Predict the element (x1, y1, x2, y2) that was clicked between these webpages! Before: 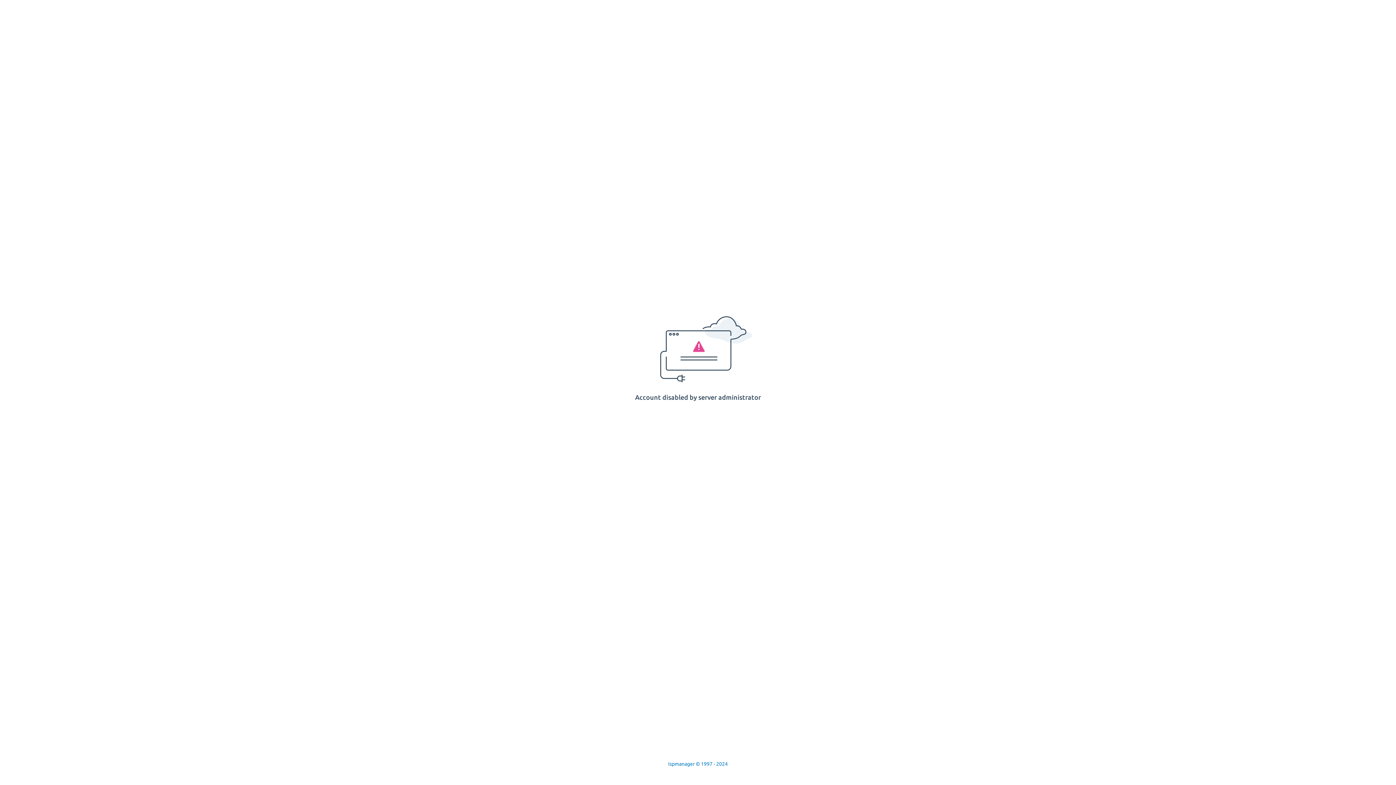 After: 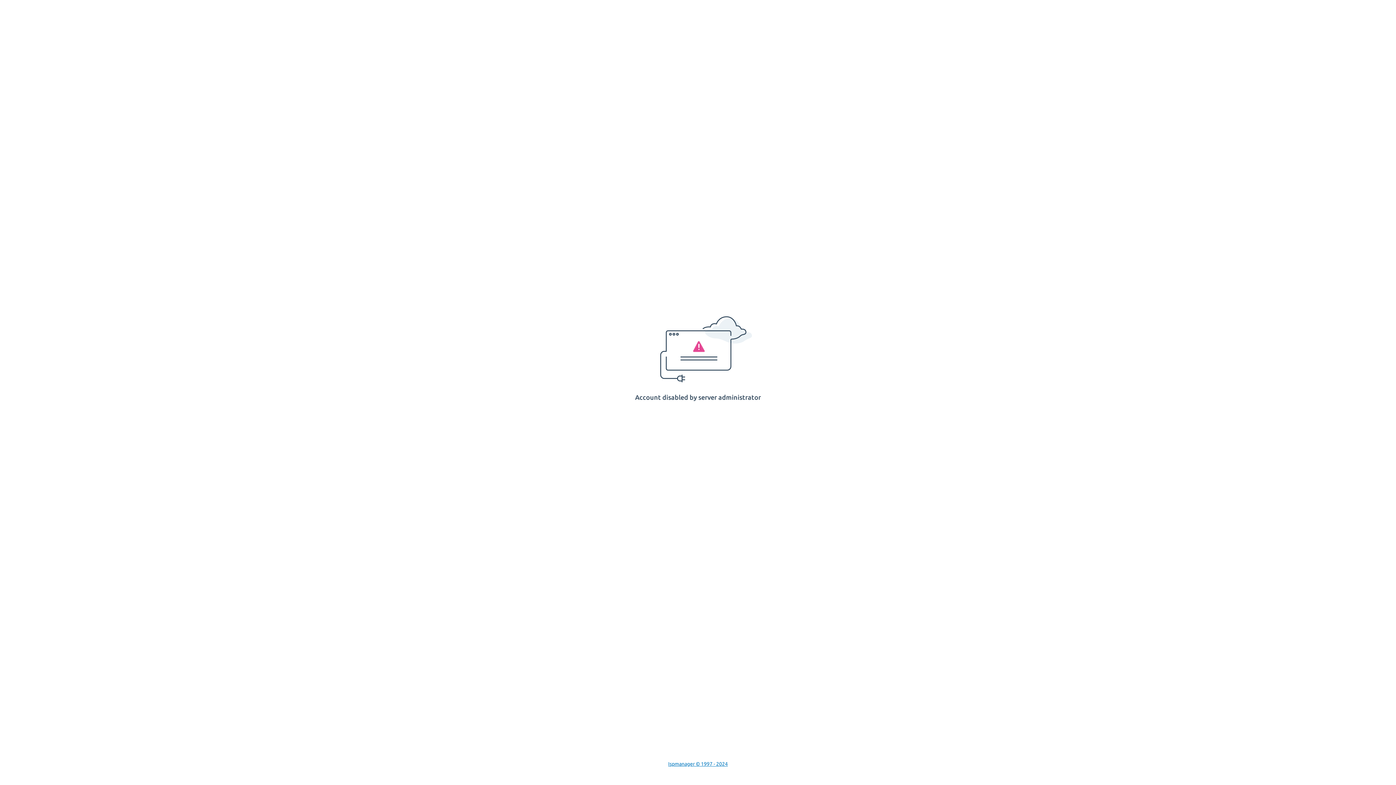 Action: bbox: (668, 761, 728, 767) label: Ispmanager © 1997 - 2024